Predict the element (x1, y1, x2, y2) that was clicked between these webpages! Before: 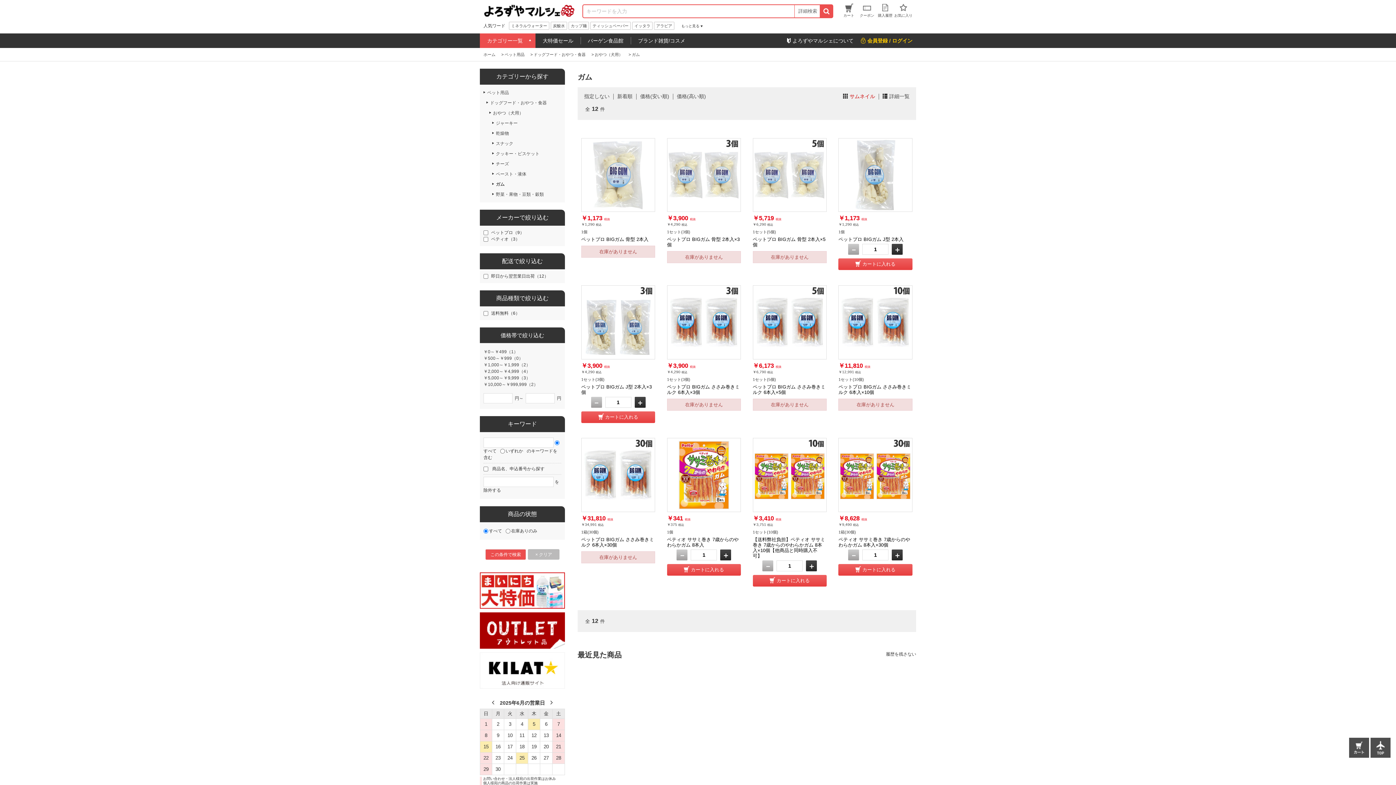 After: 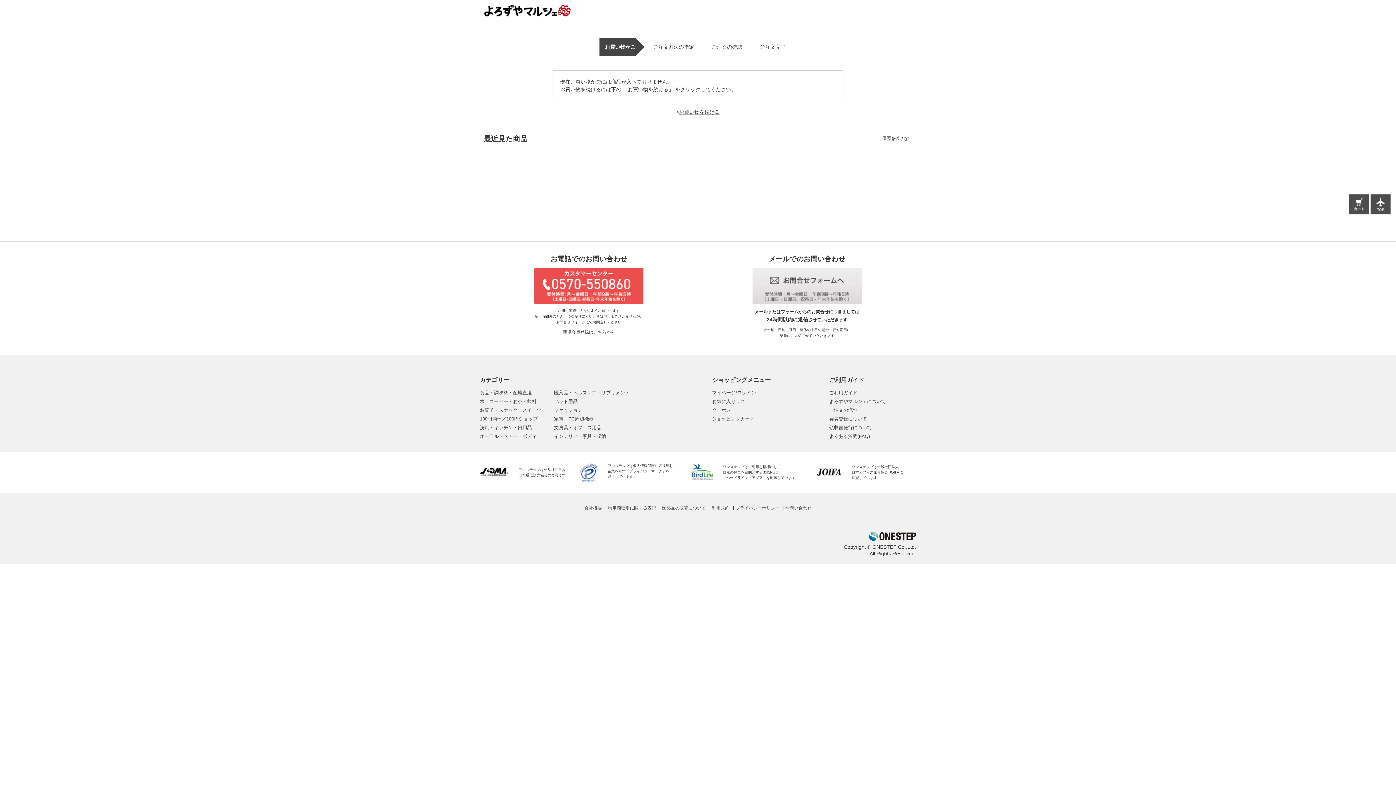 Action: bbox: (1349, 751, 1369, 757)